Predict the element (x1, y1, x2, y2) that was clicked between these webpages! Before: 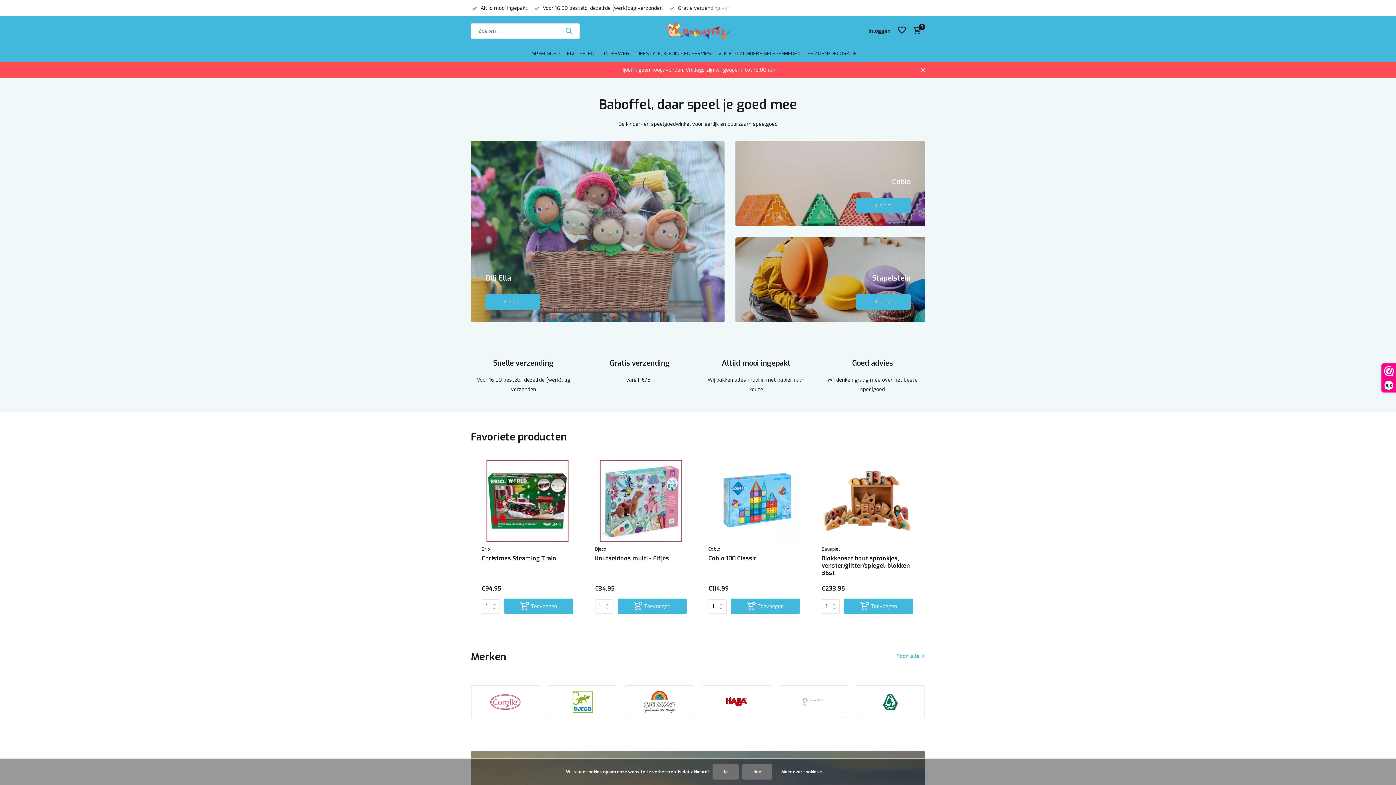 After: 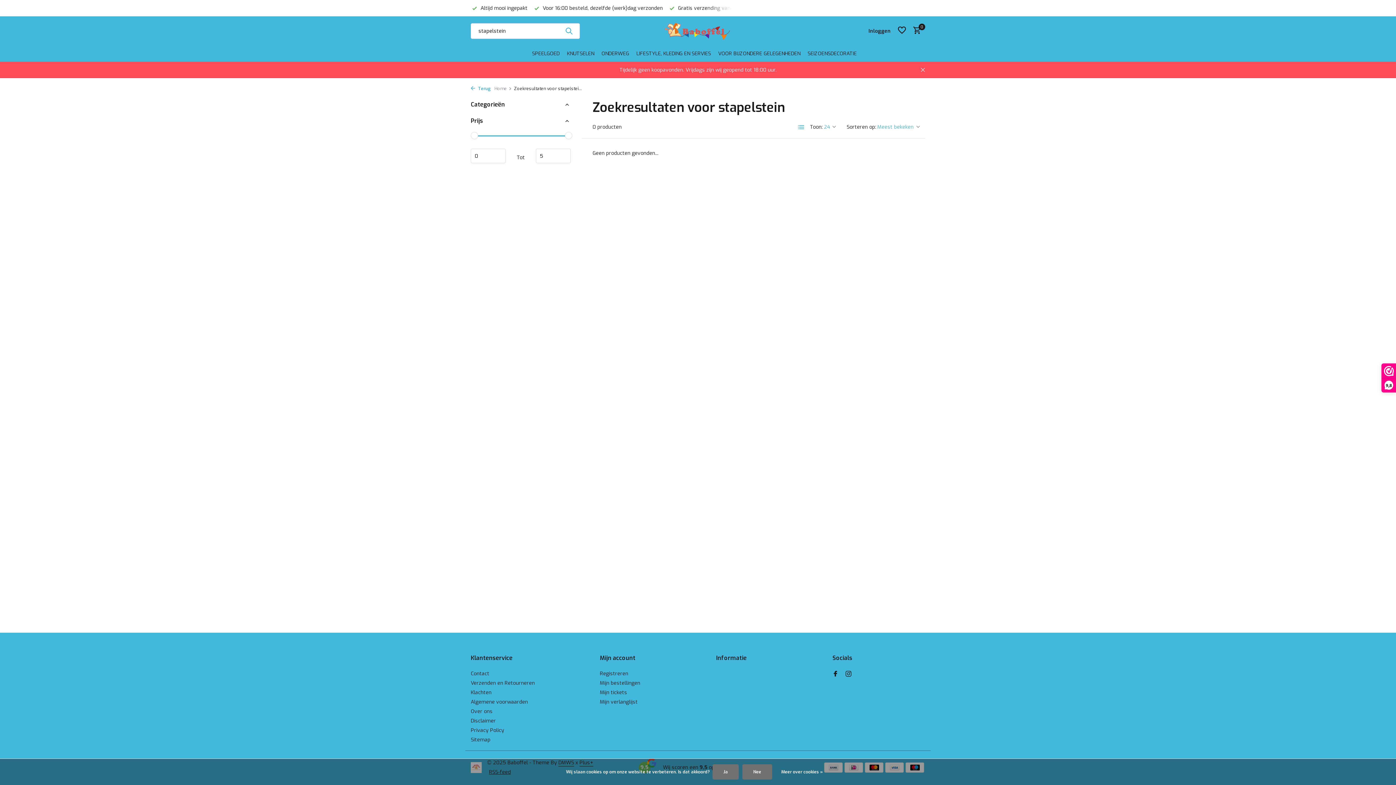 Action: bbox: (735, 237, 925, 322) label: Go to banner 3